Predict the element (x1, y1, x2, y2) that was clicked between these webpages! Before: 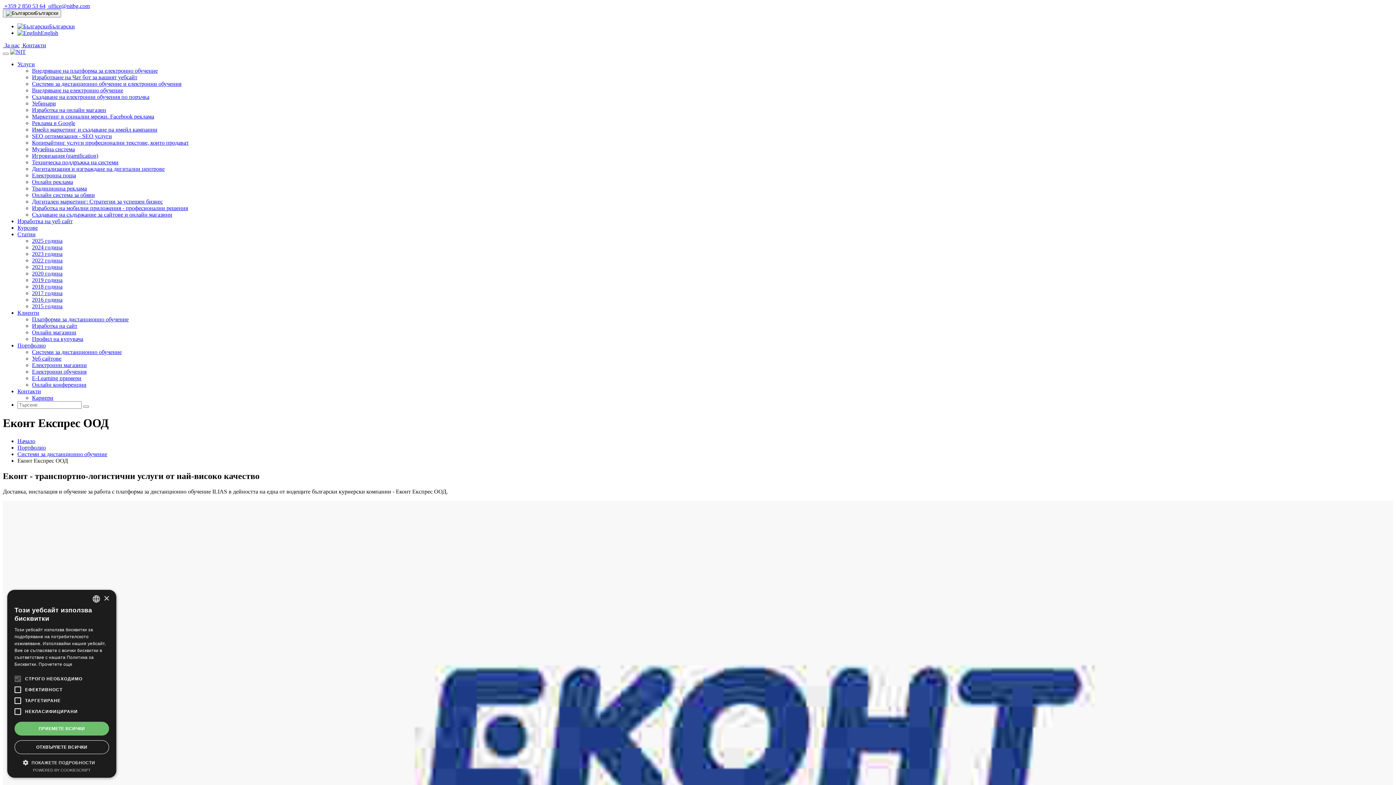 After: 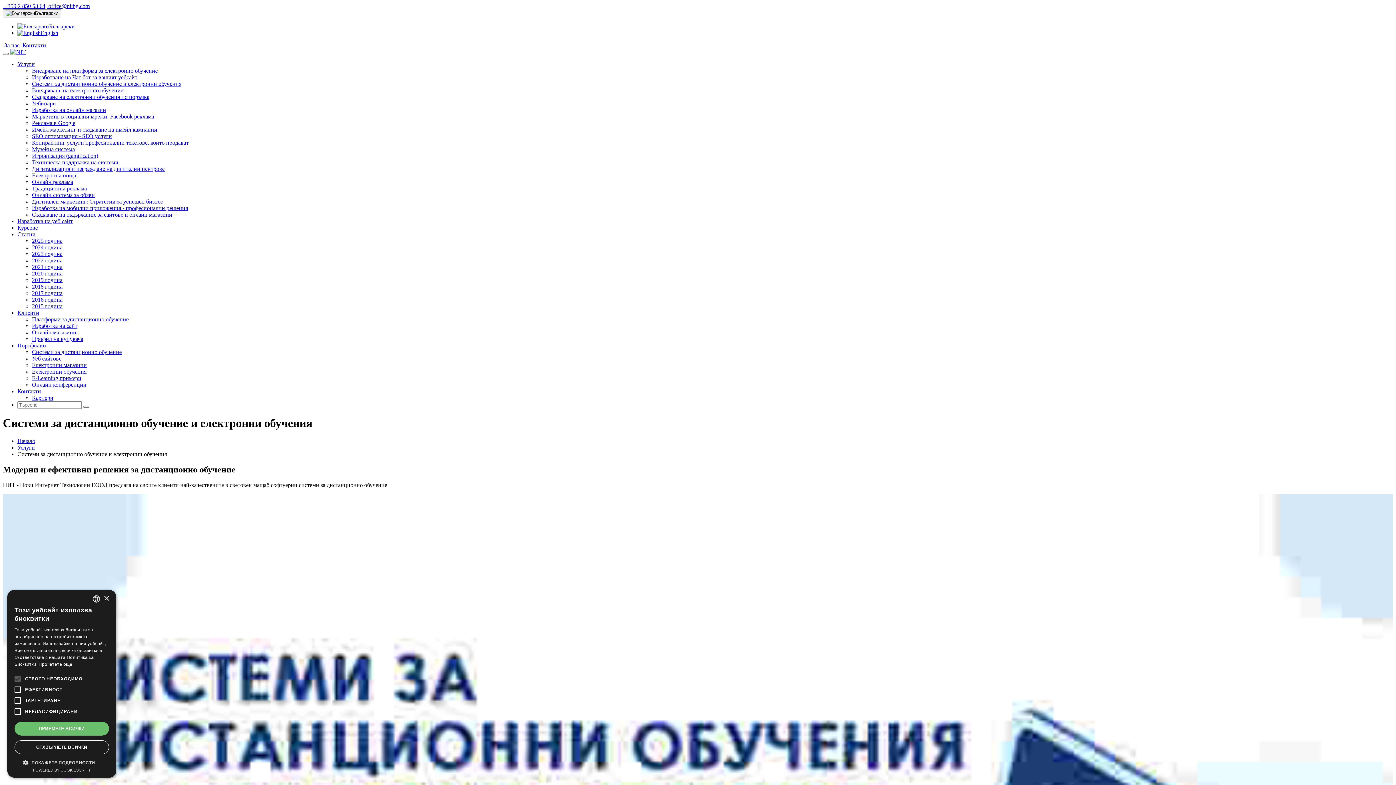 Action: bbox: (32, 80, 181, 86) label: Системи за дистанционно обучение и електронни обучения